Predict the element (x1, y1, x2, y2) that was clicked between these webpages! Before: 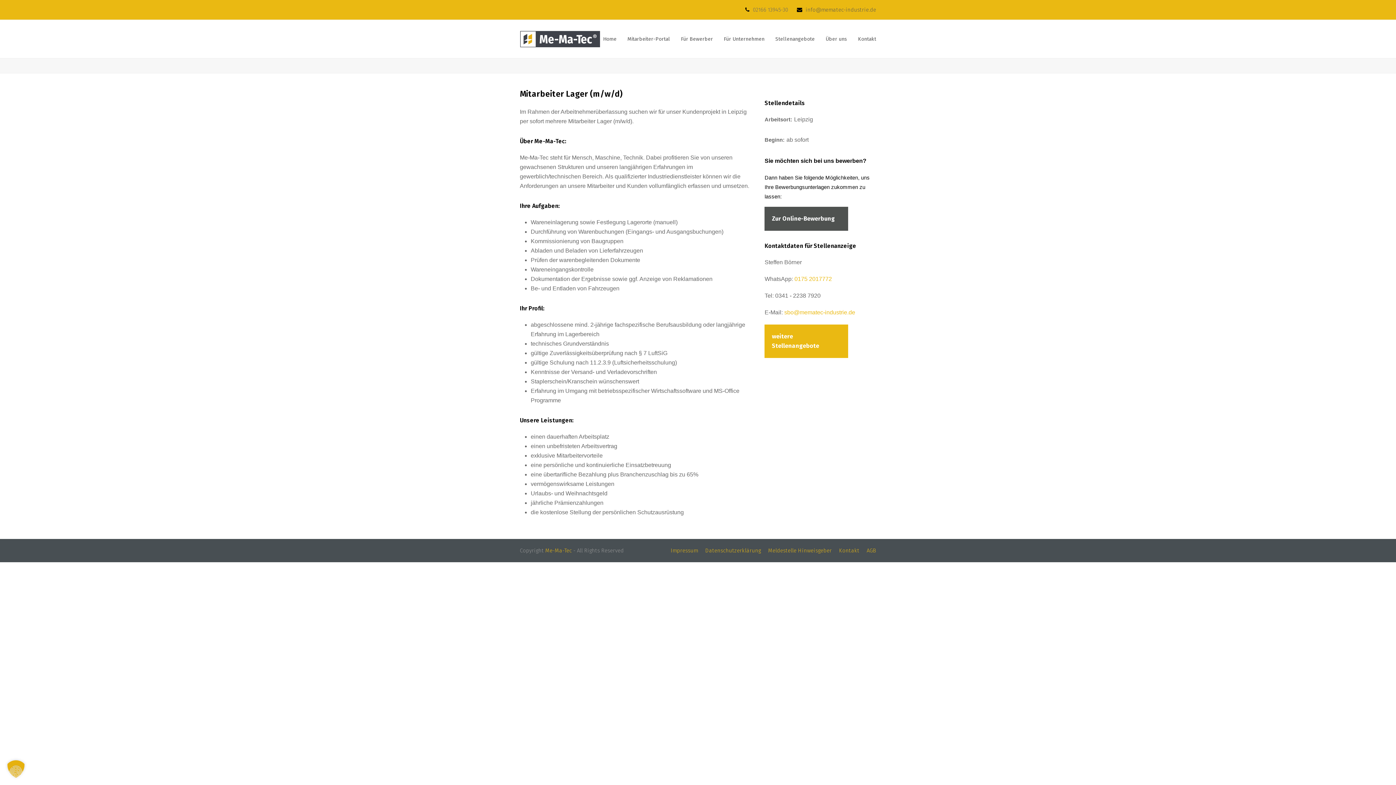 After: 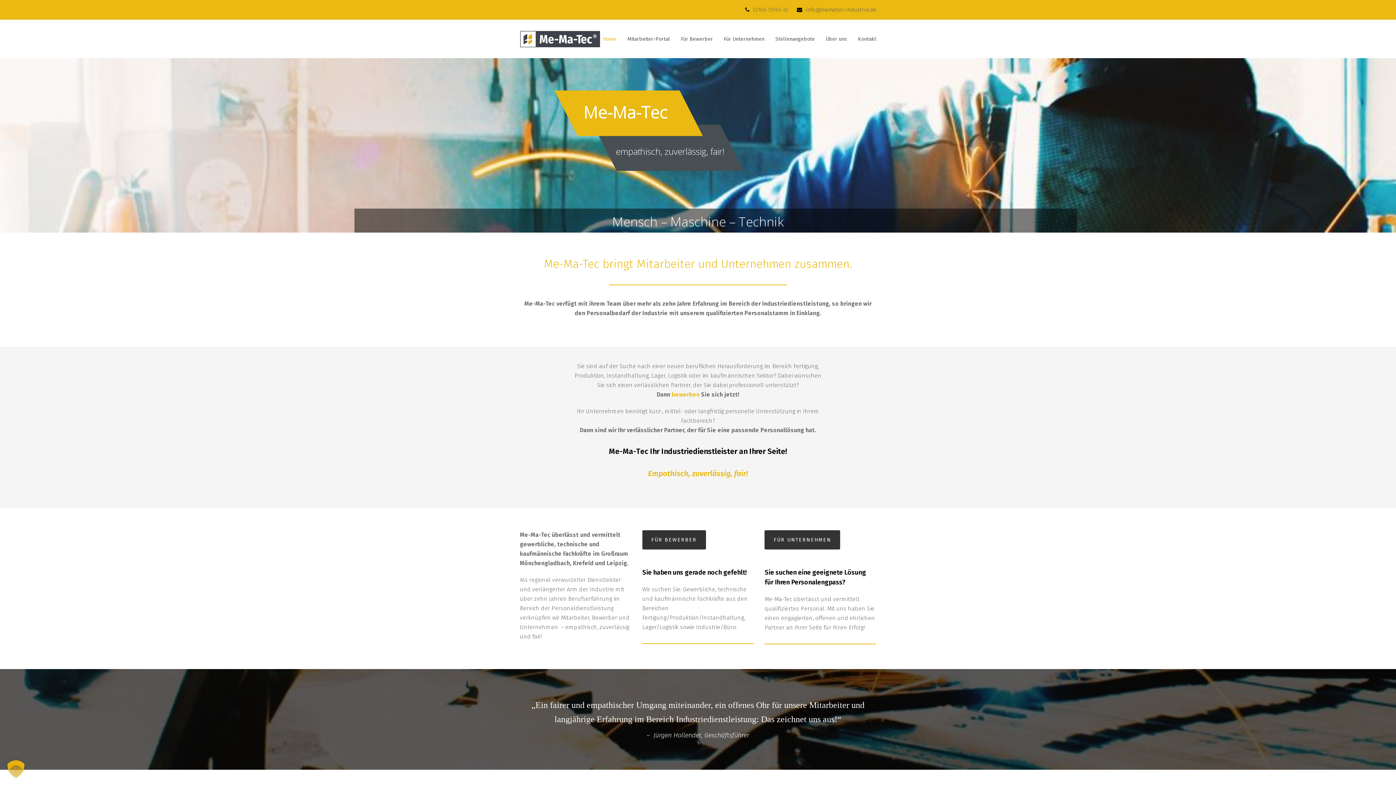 Action: label: Me-Ma-Tec bbox: (545, 547, 572, 554)